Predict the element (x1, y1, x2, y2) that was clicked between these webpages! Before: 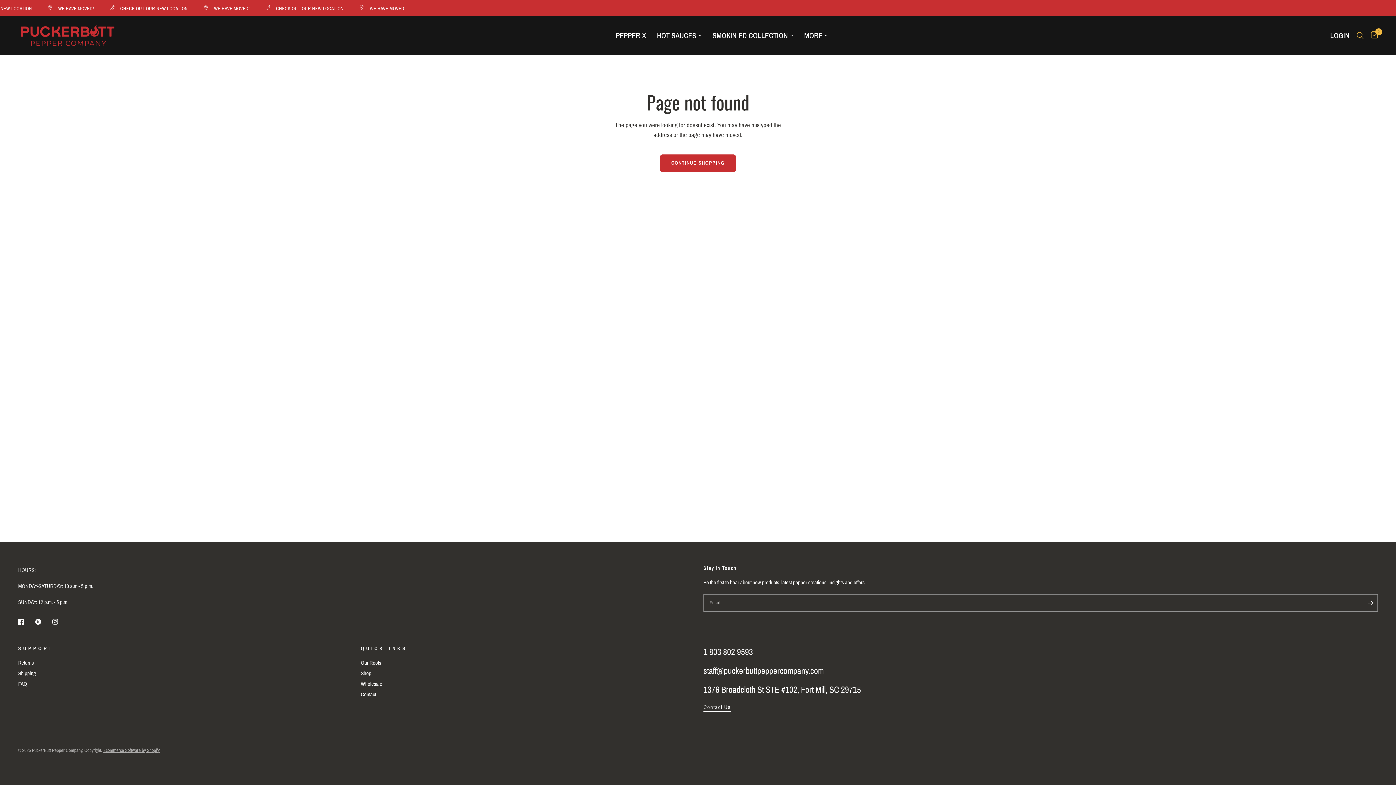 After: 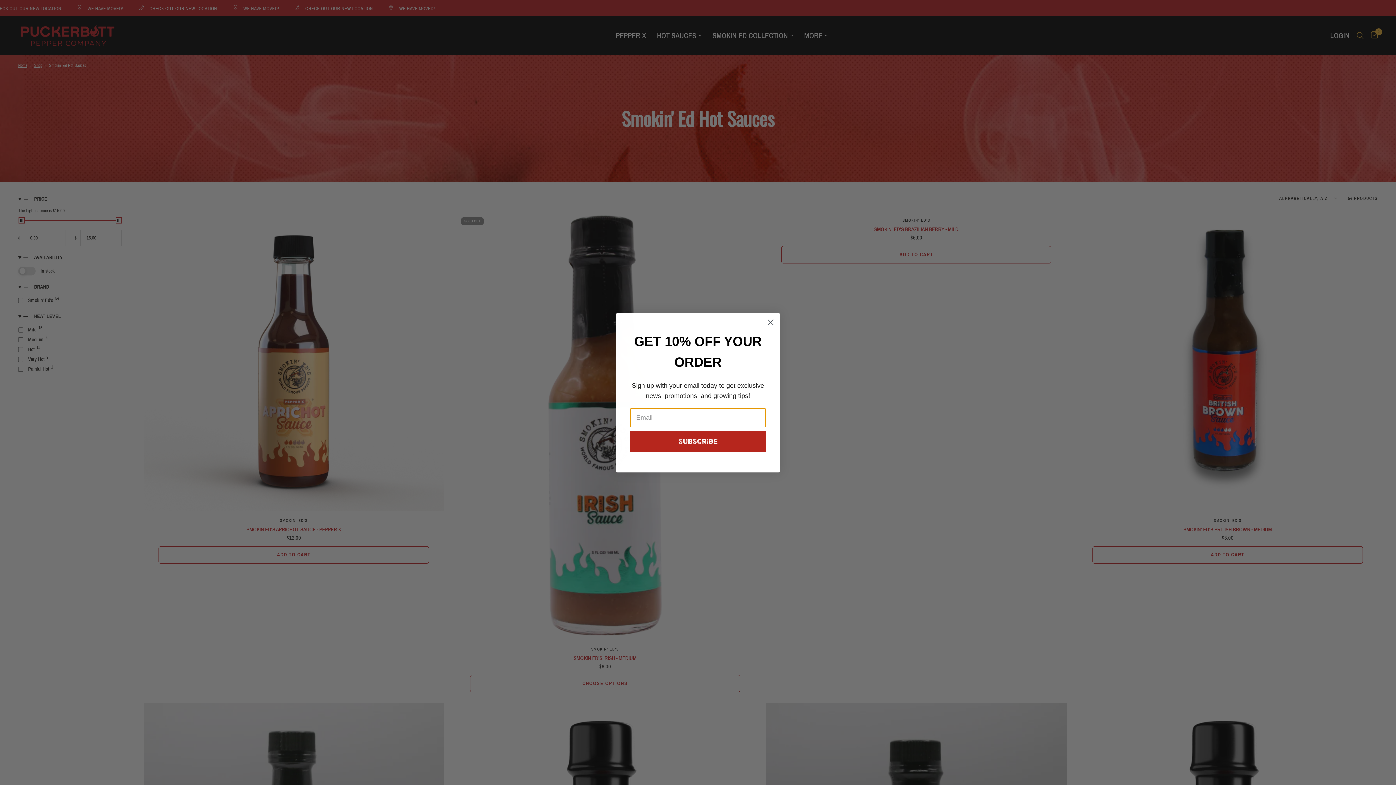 Action: bbox: (712, 29, 793, 41) label: SMOKIN ED COLLECTION